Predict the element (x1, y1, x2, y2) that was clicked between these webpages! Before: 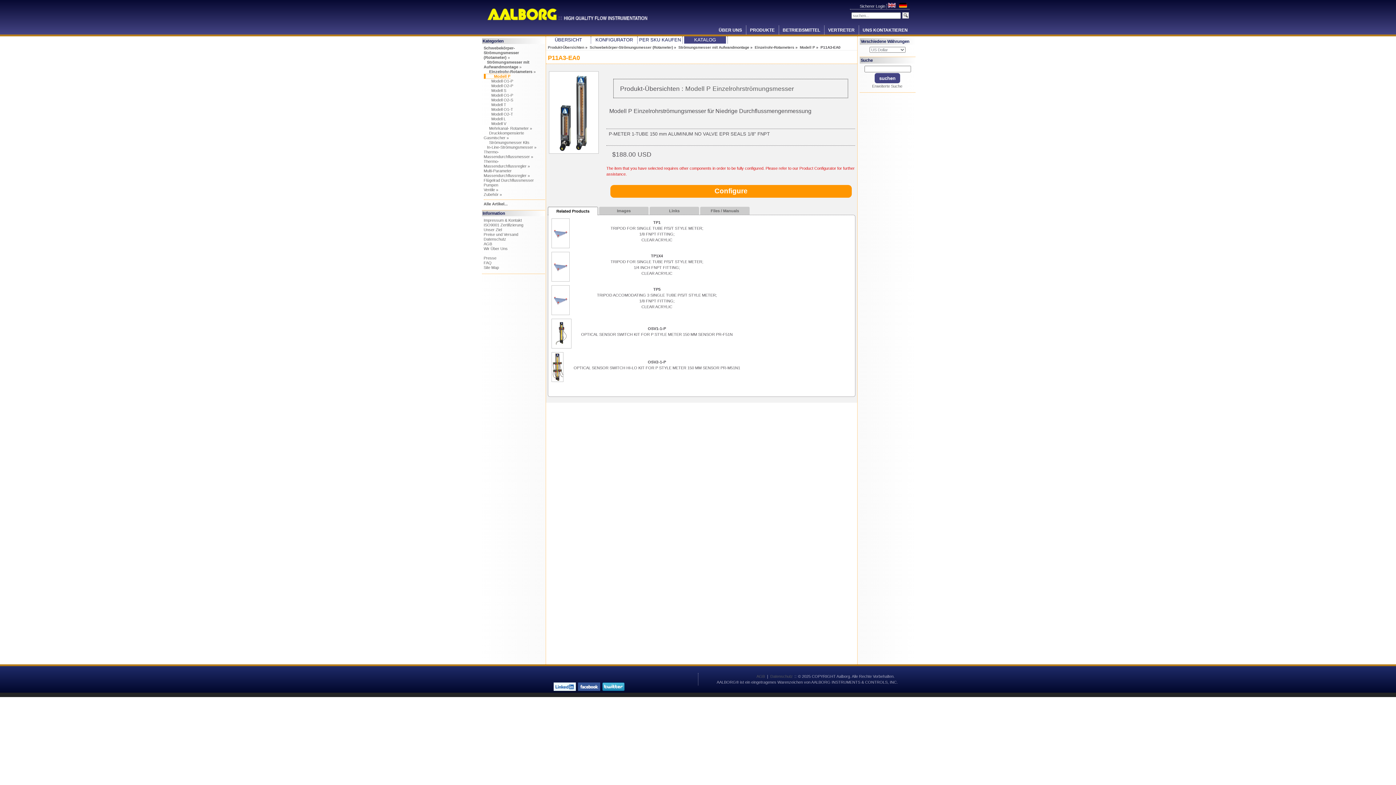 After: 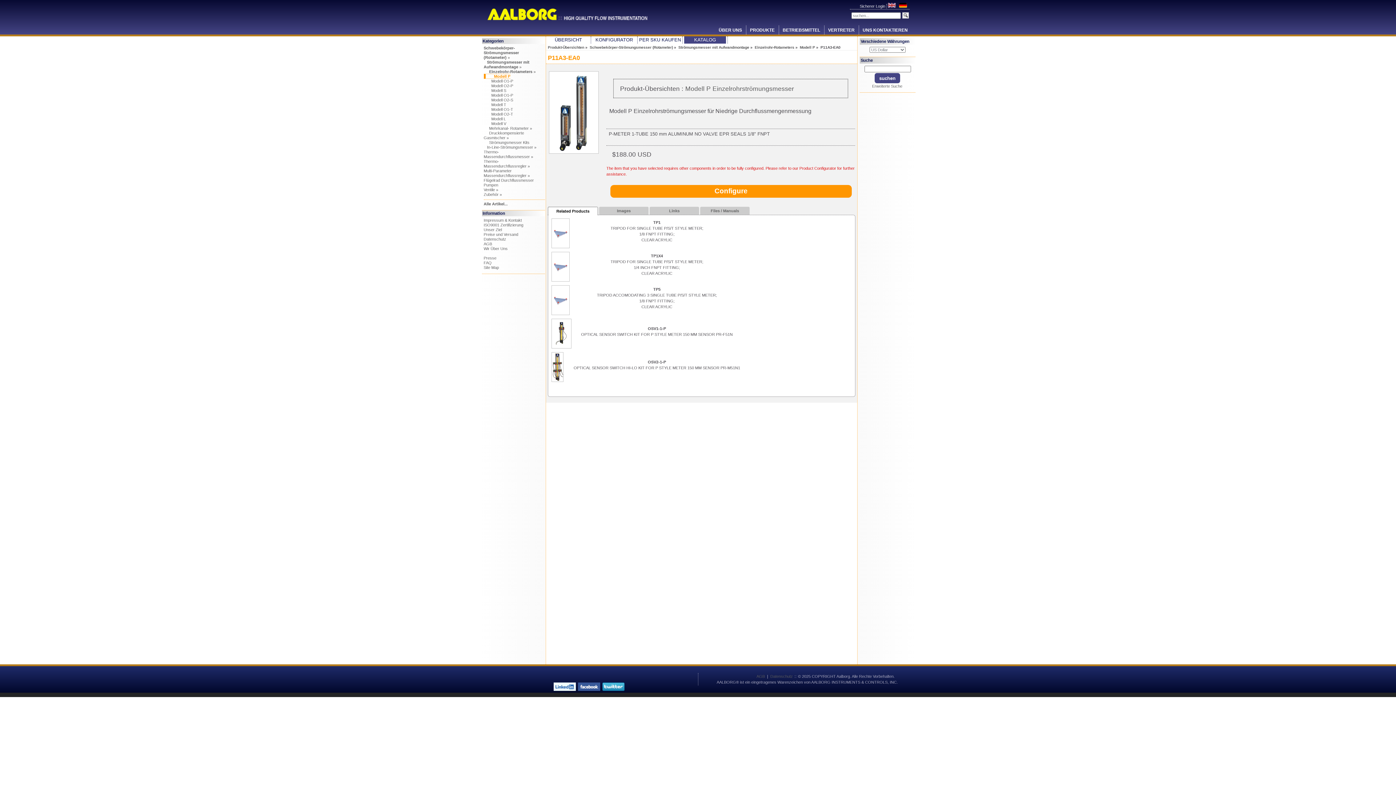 Action: bbox: (548, 206, 598, 215) label: Related Products